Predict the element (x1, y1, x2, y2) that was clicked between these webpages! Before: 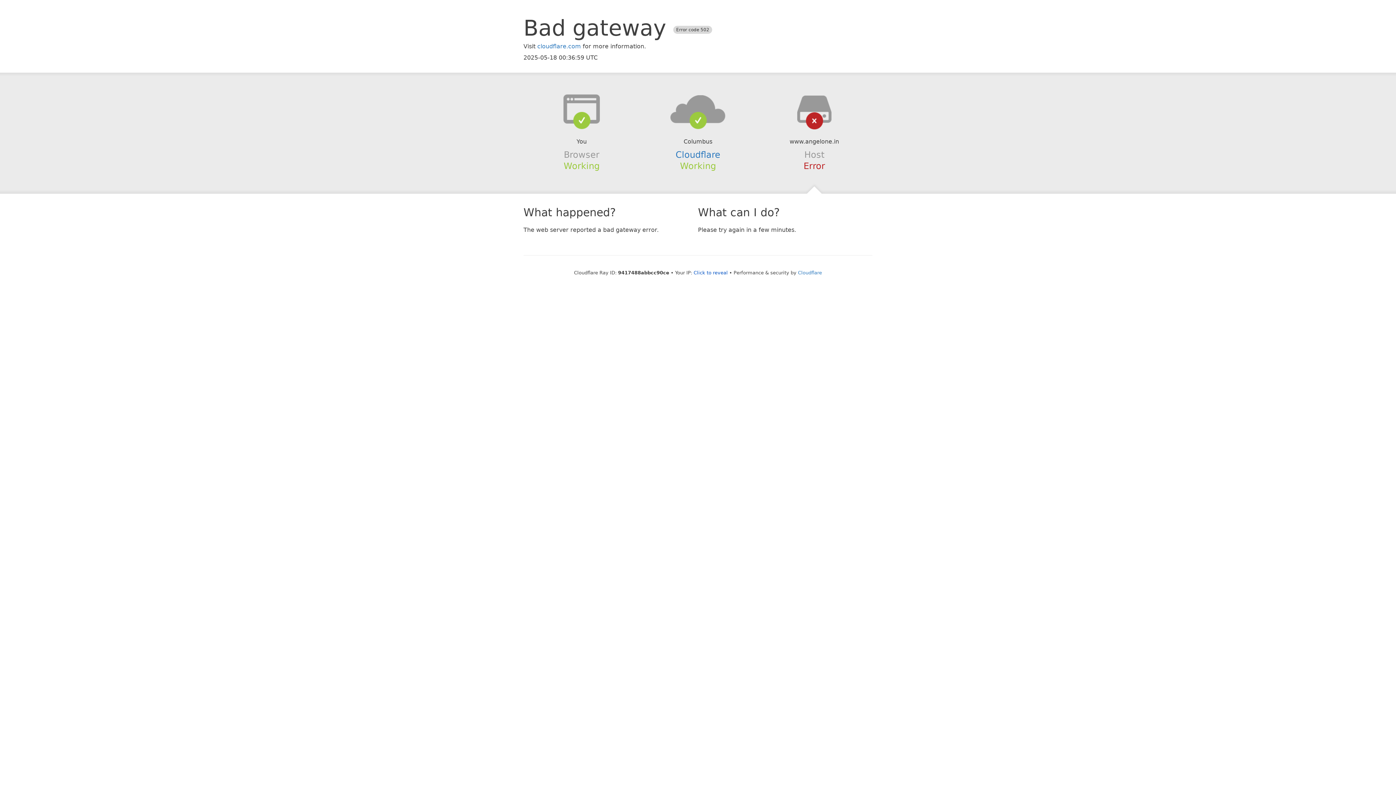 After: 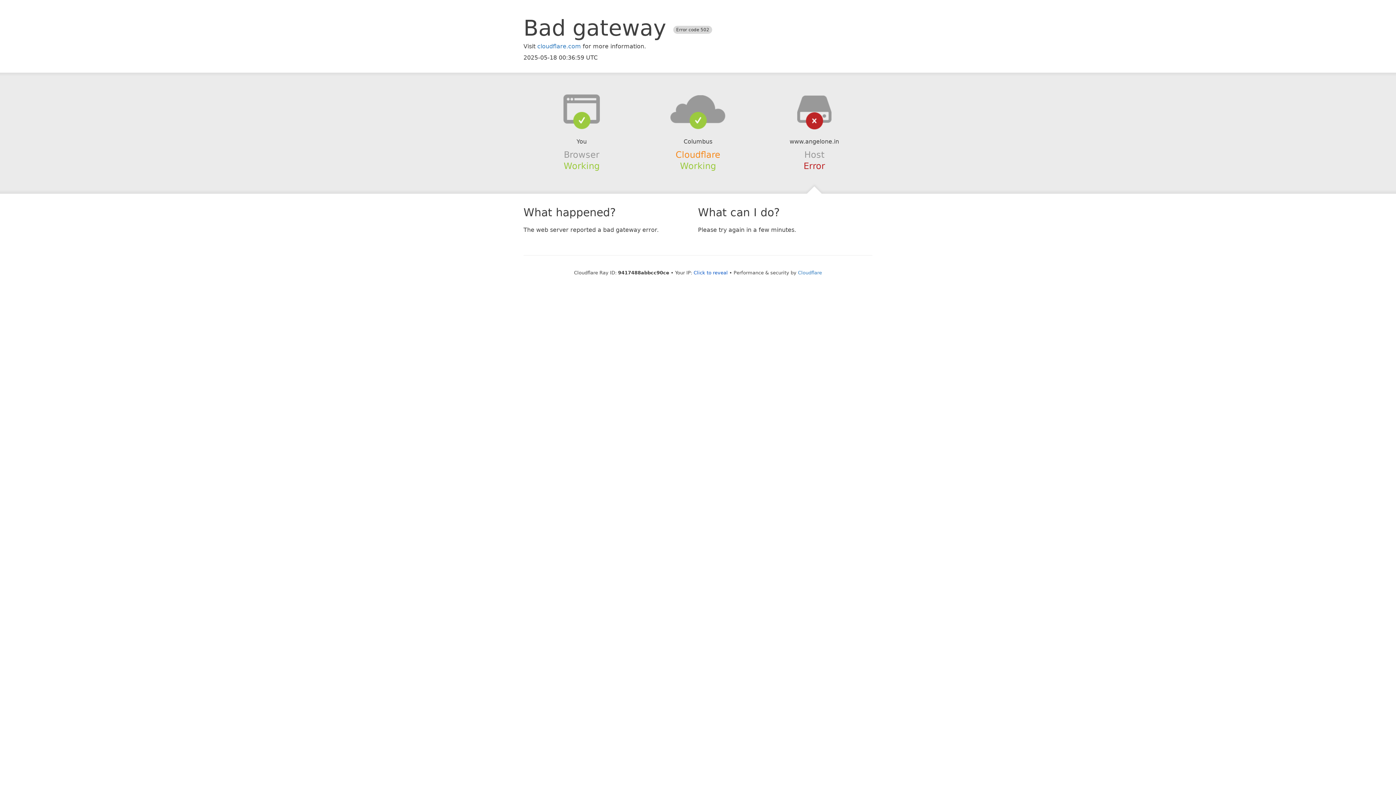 Action: bbox: (675, 149, 720, 159) label: Cloudflare